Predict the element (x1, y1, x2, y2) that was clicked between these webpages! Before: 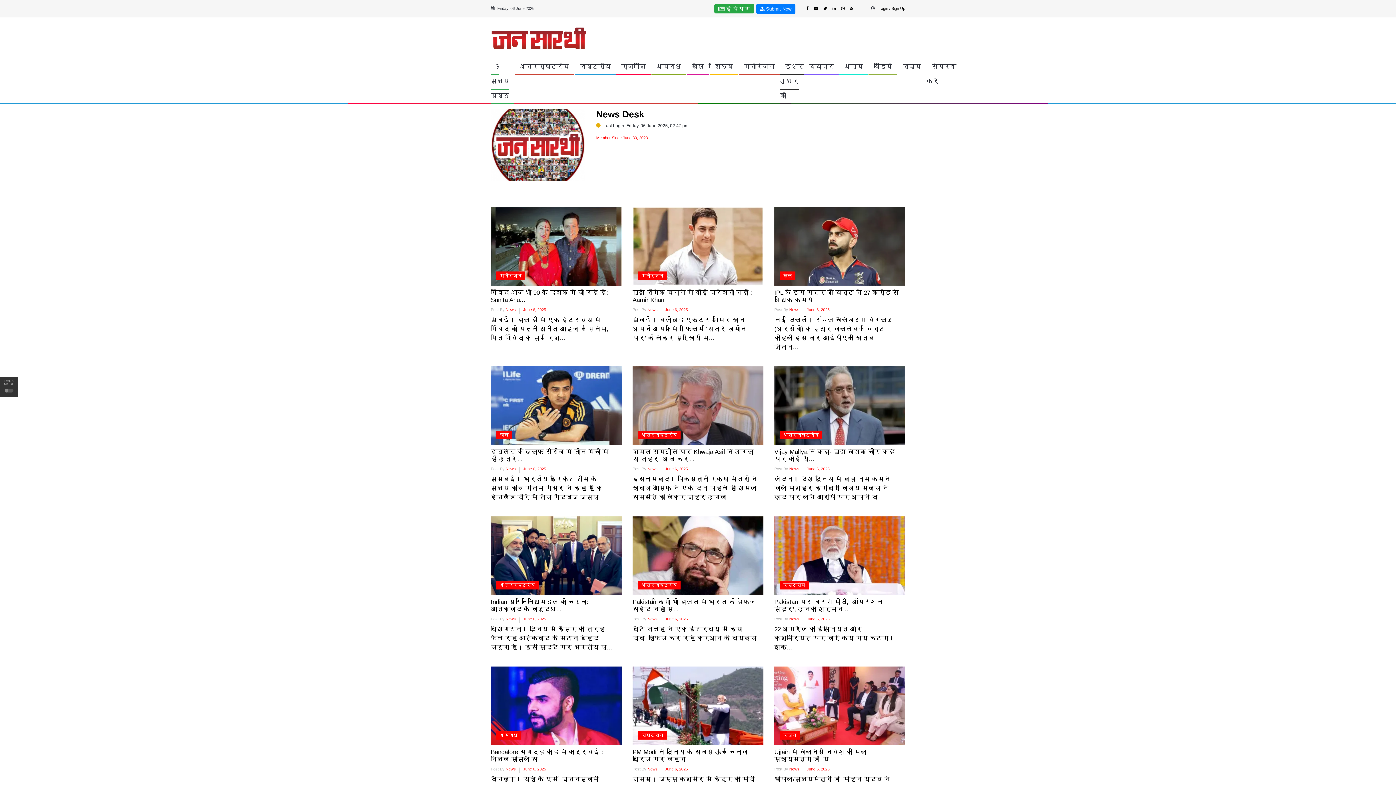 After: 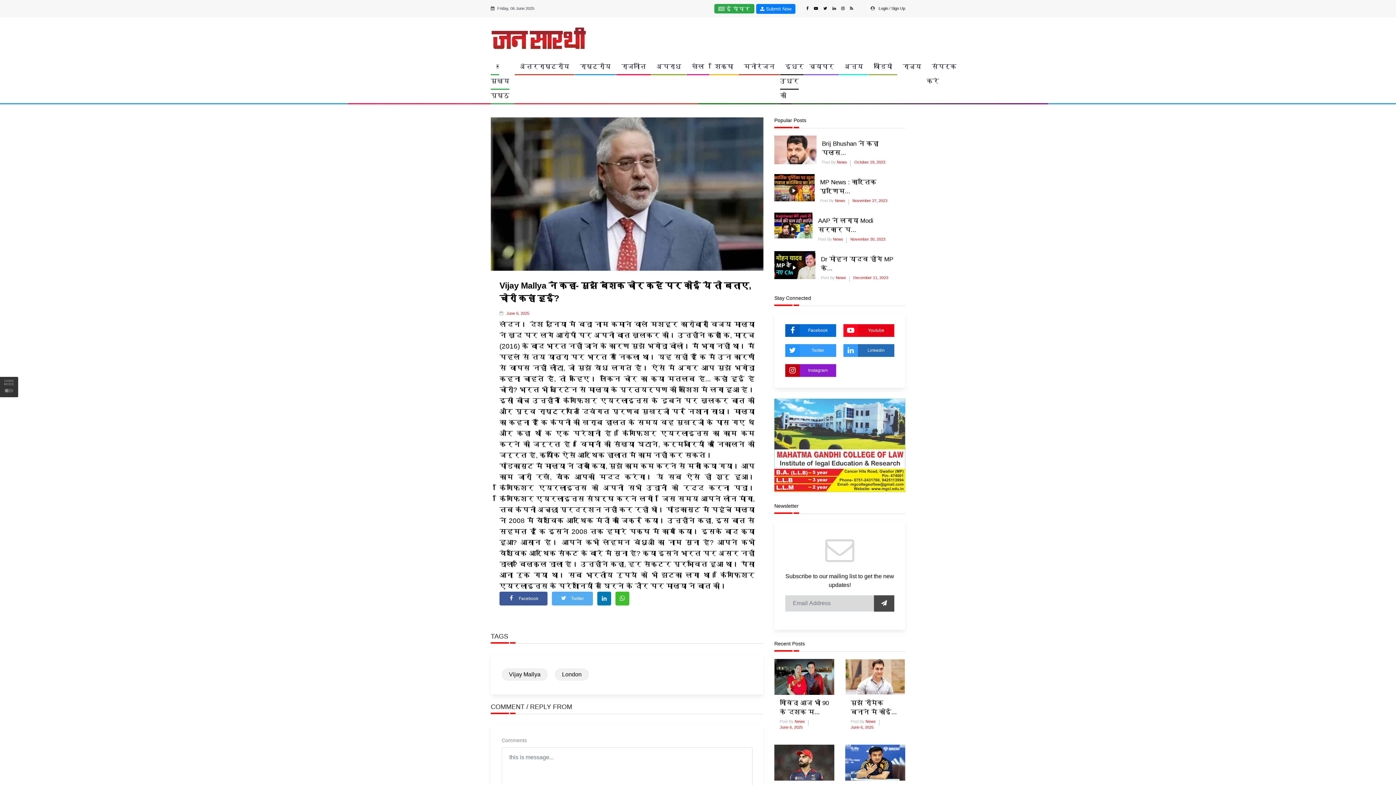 Action: bbox: (774, 402, 905, 408)